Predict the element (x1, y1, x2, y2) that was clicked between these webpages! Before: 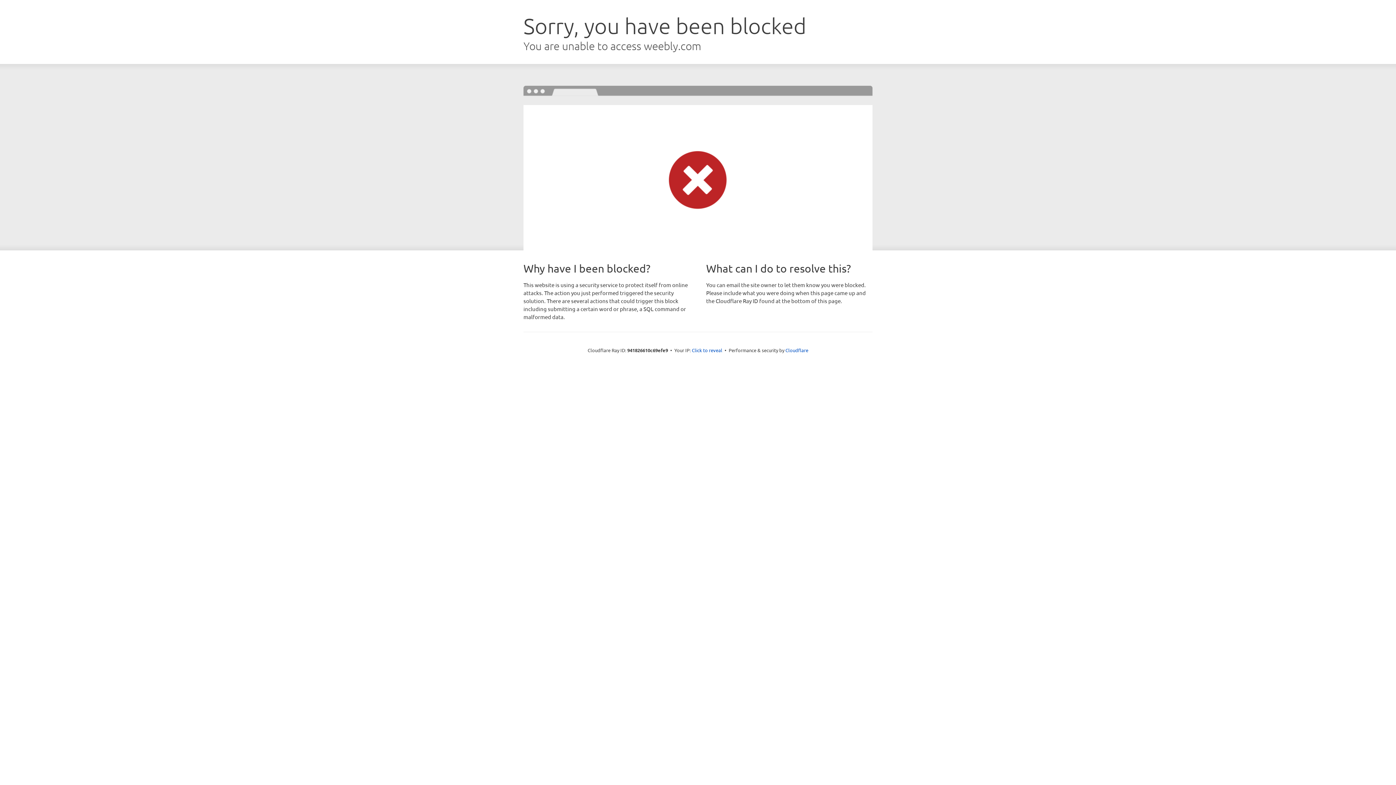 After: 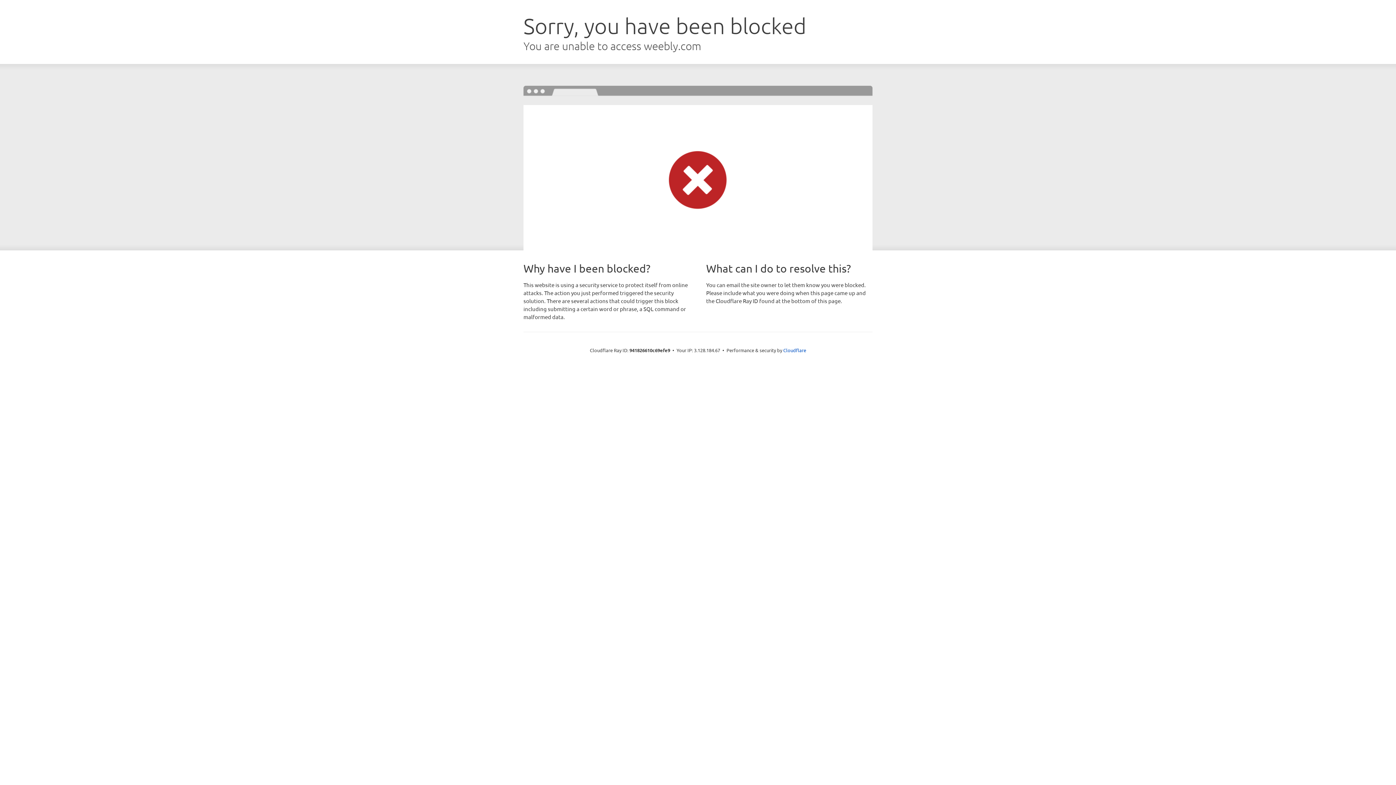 Action: bbox: (692, 346, 722, 353) label: Click to reveal